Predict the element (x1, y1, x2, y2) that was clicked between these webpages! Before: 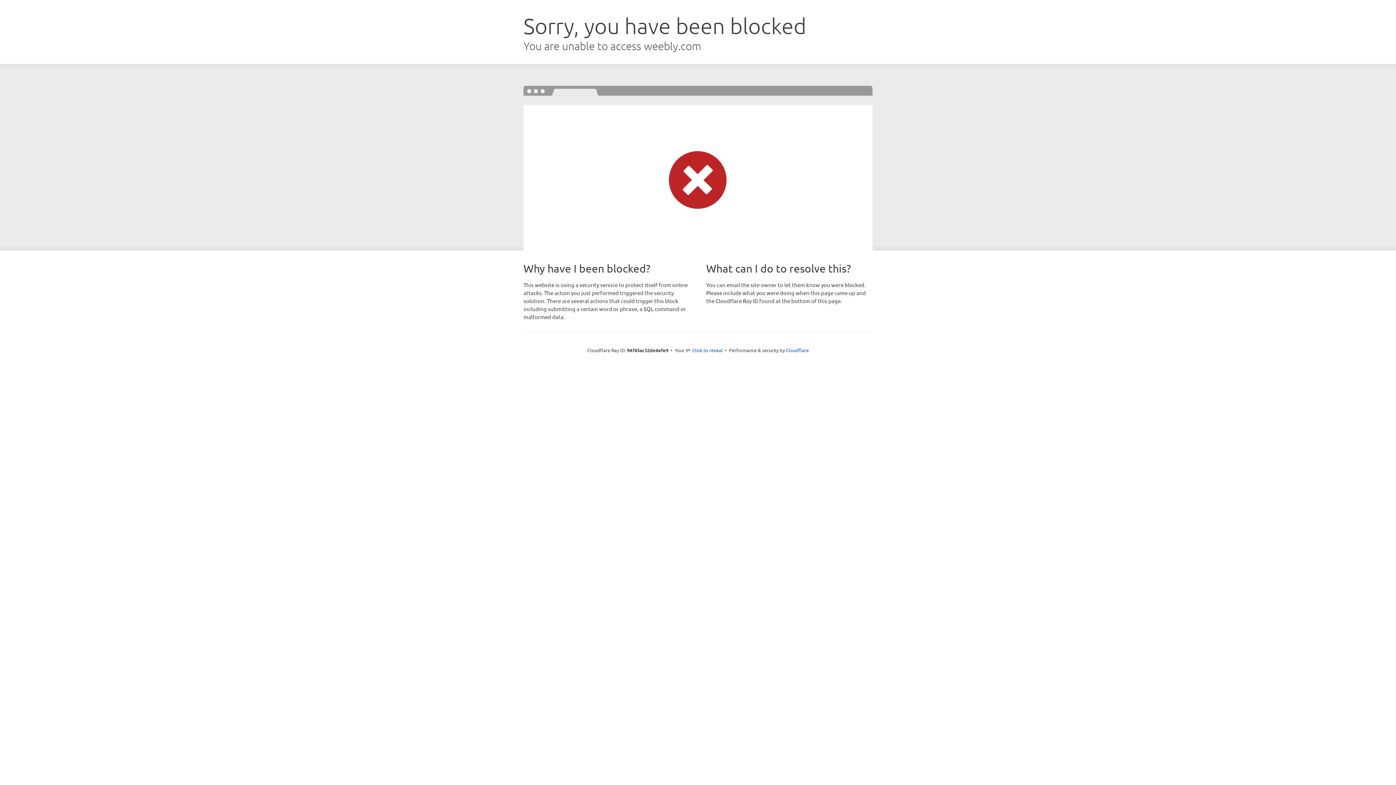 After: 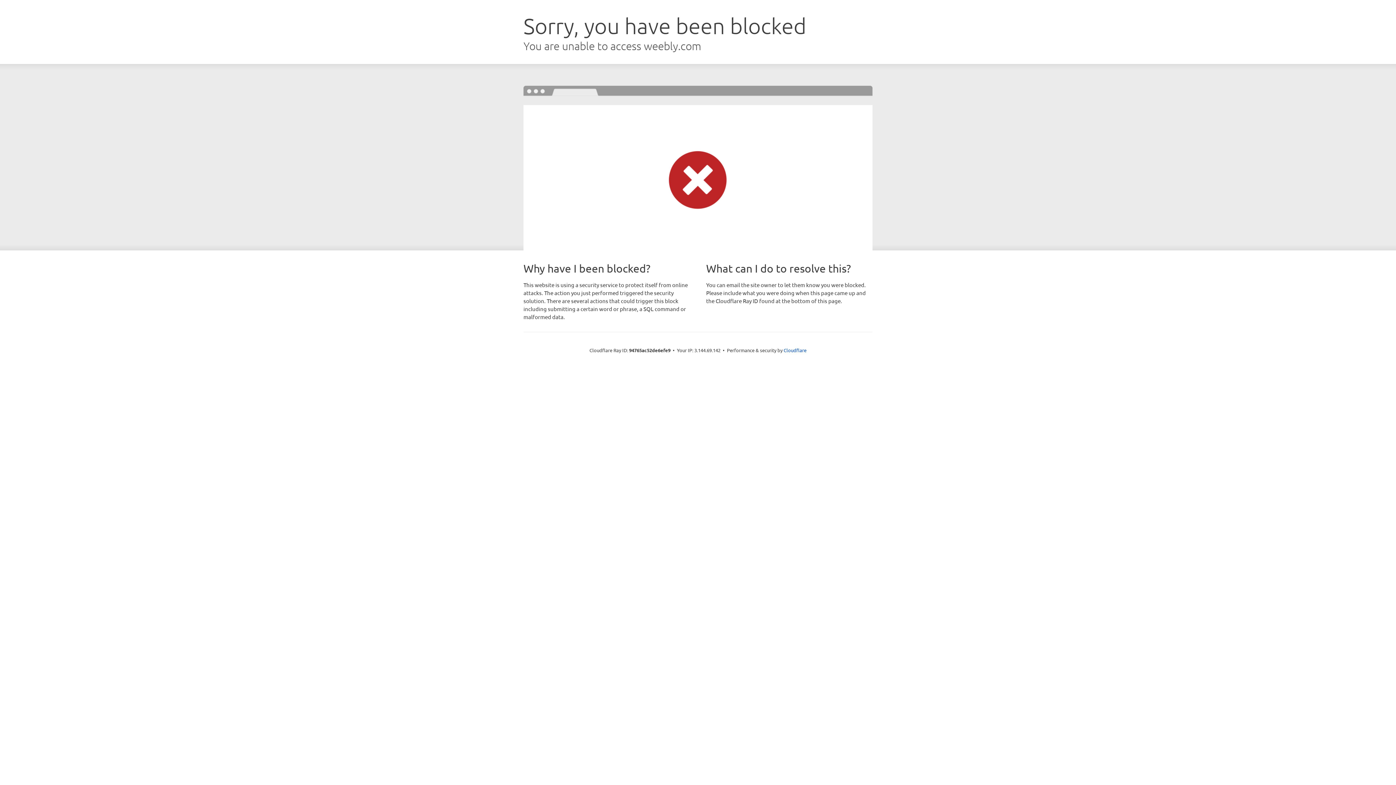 Action: label: Click to reveal bbox: (692, 346, 722, 353)